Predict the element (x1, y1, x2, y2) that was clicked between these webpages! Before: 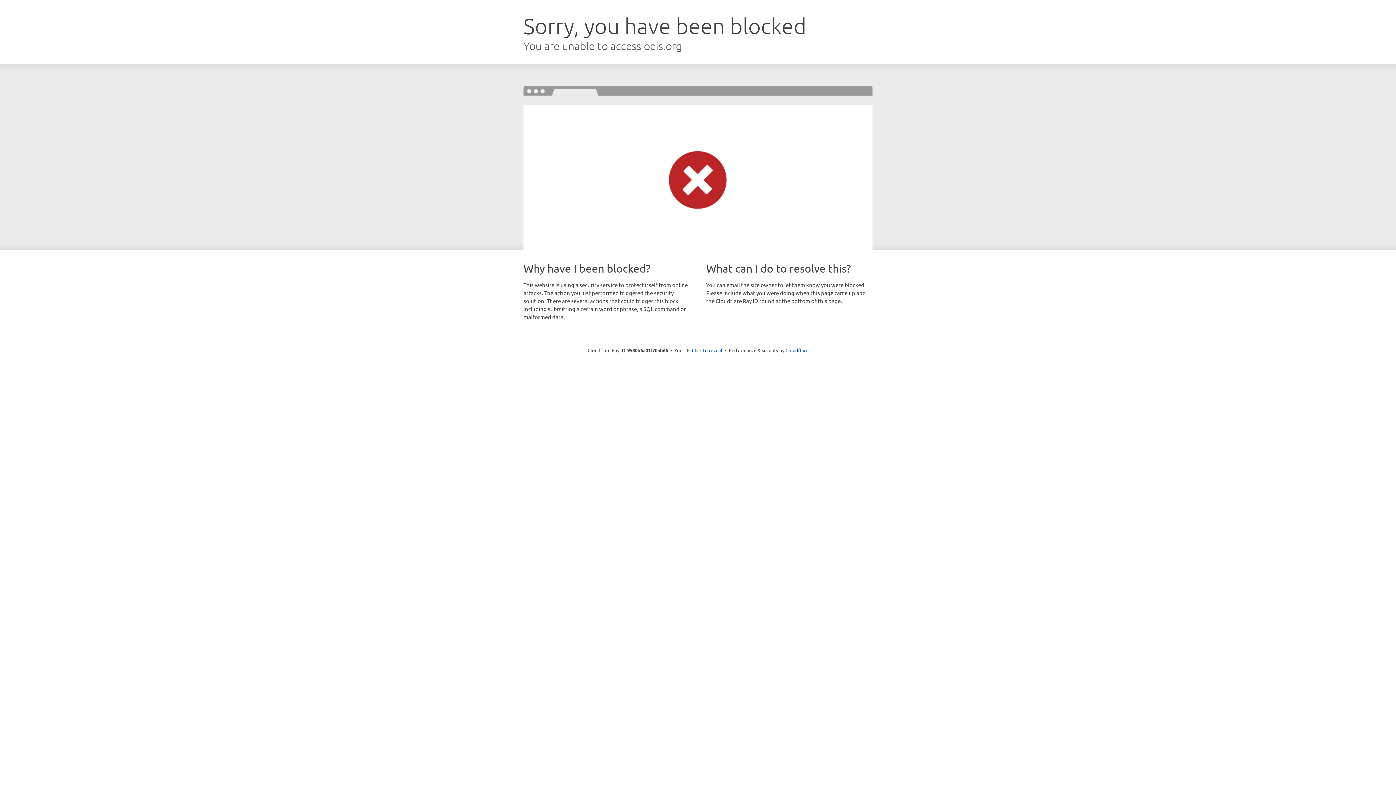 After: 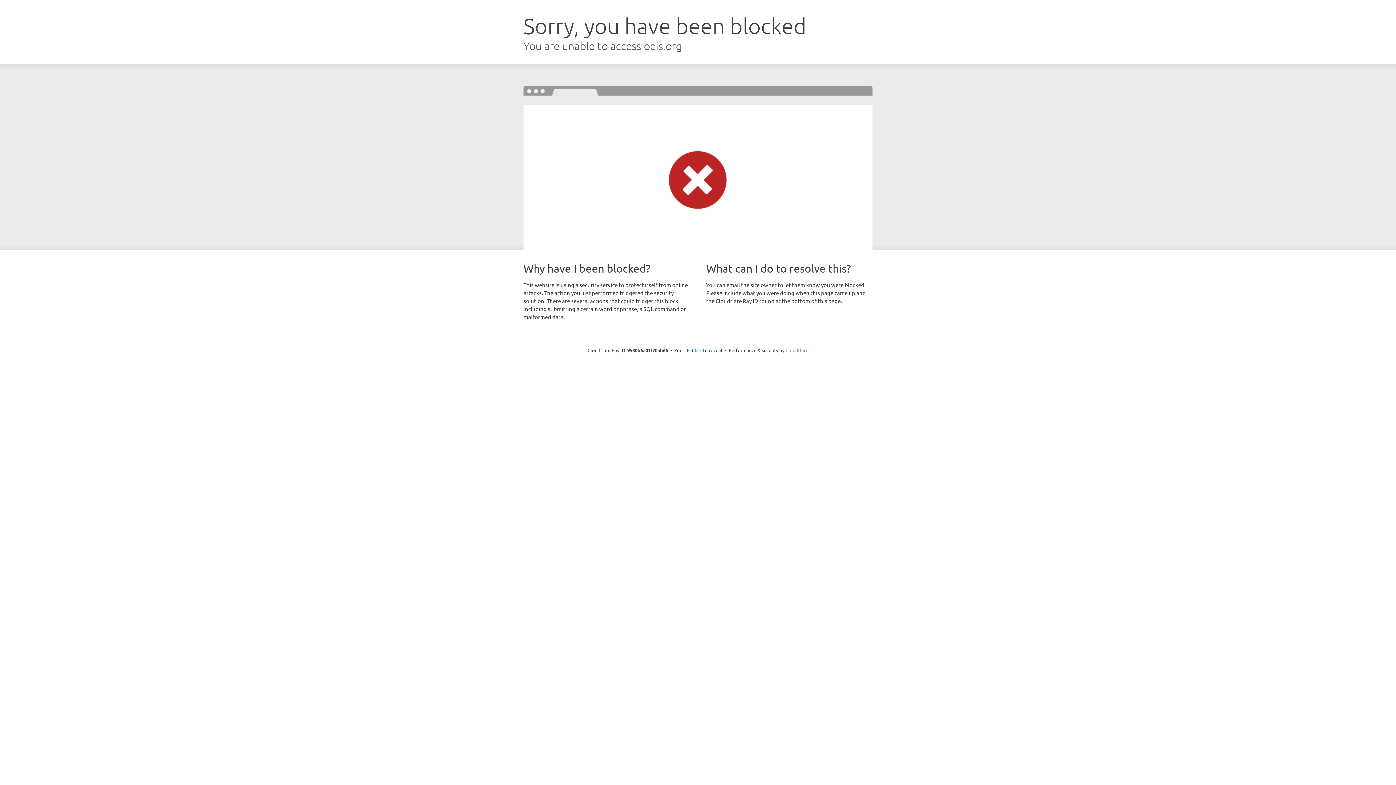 Action: bbox: (785, 347, 808, 353) label: Cloudflare